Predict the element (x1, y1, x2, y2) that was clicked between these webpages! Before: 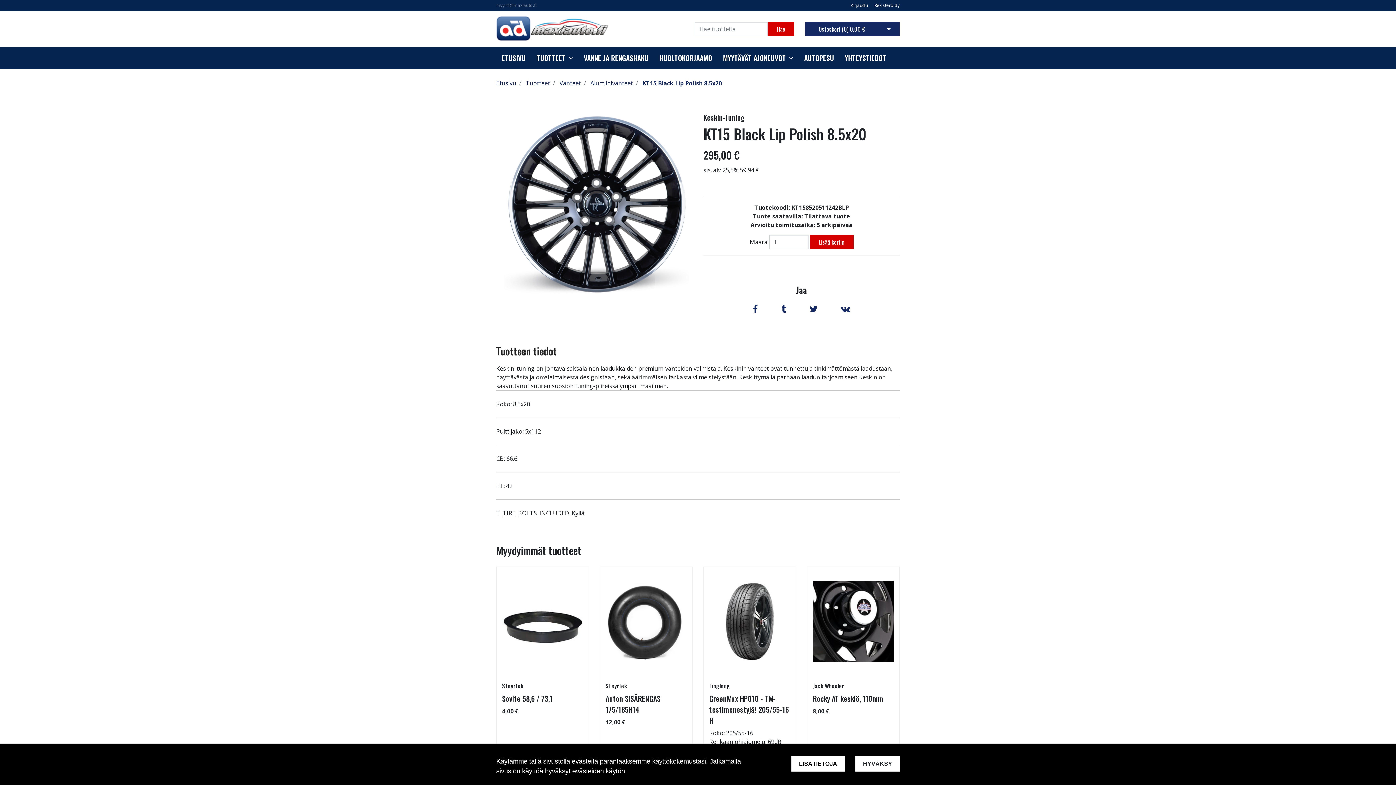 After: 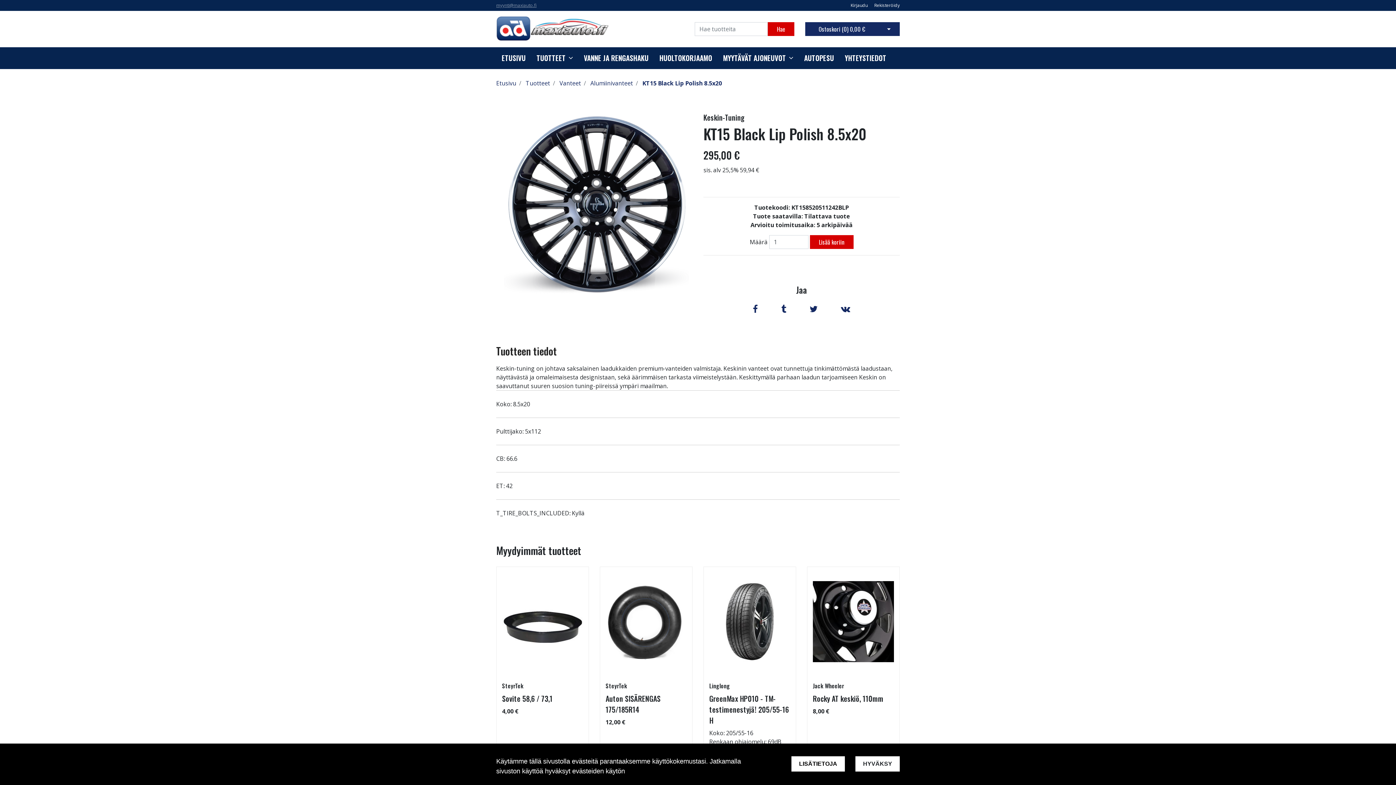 Action: label: myynti@maxiauto.fi bbox: (496, 2, 536, 8)